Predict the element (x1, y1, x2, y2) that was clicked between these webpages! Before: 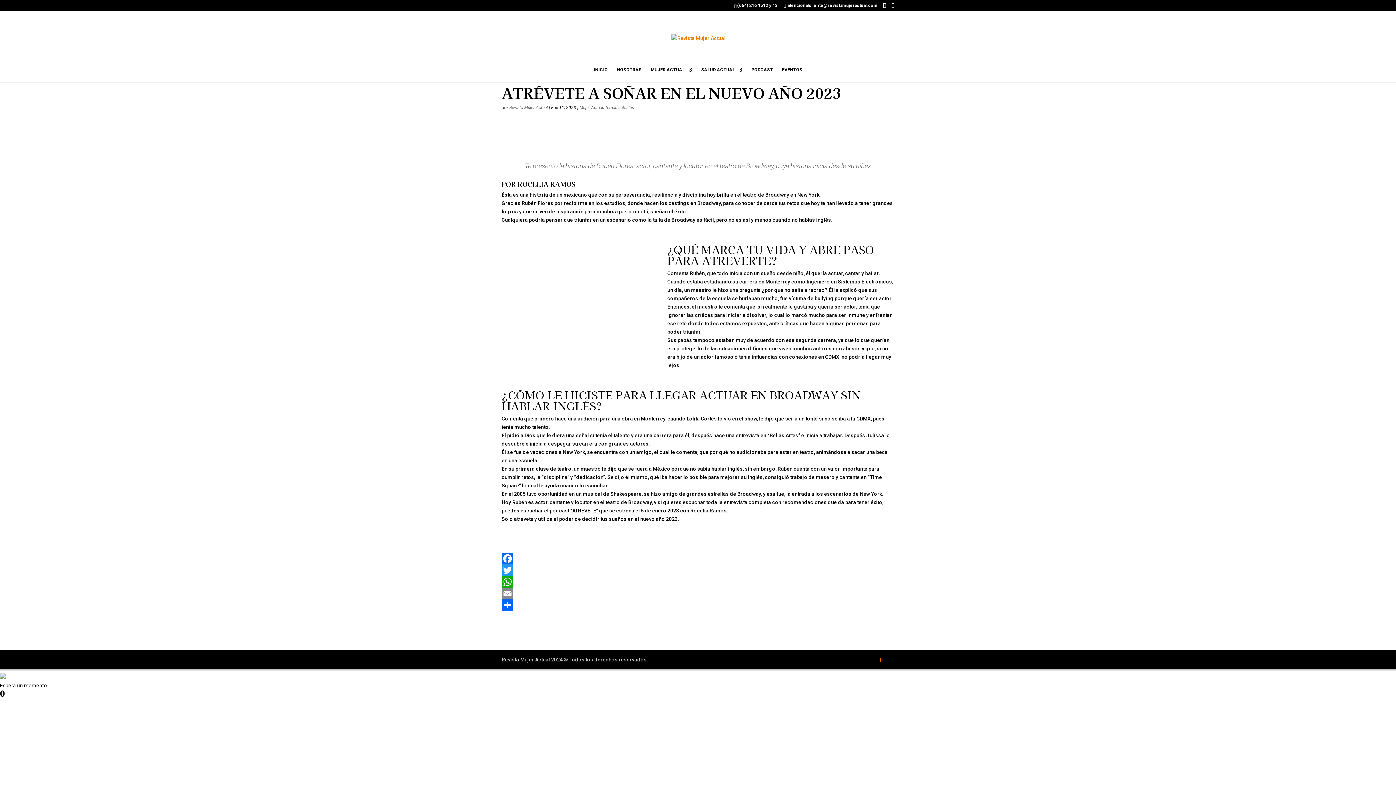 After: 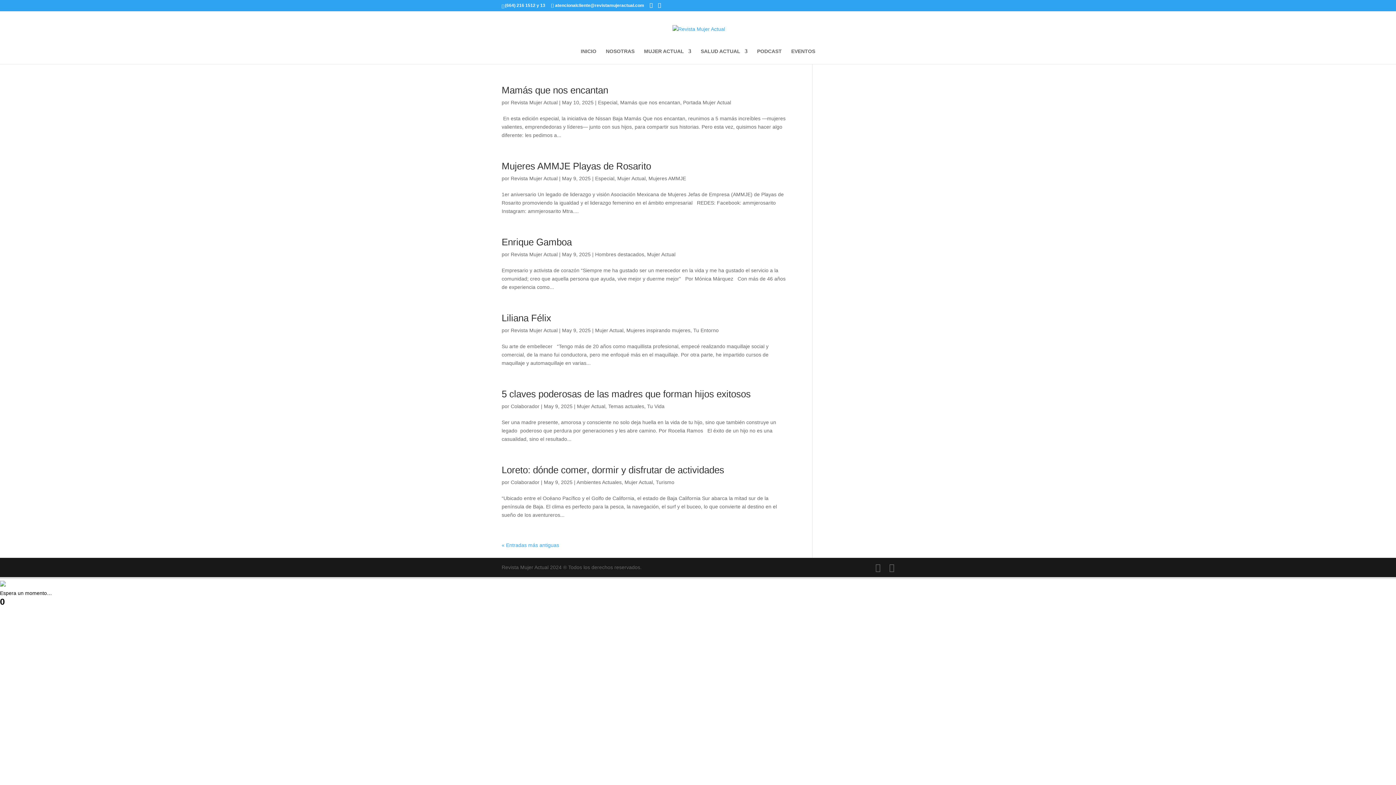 Action: bbox: (579, 105, 603, 110) label: Mujer Actual